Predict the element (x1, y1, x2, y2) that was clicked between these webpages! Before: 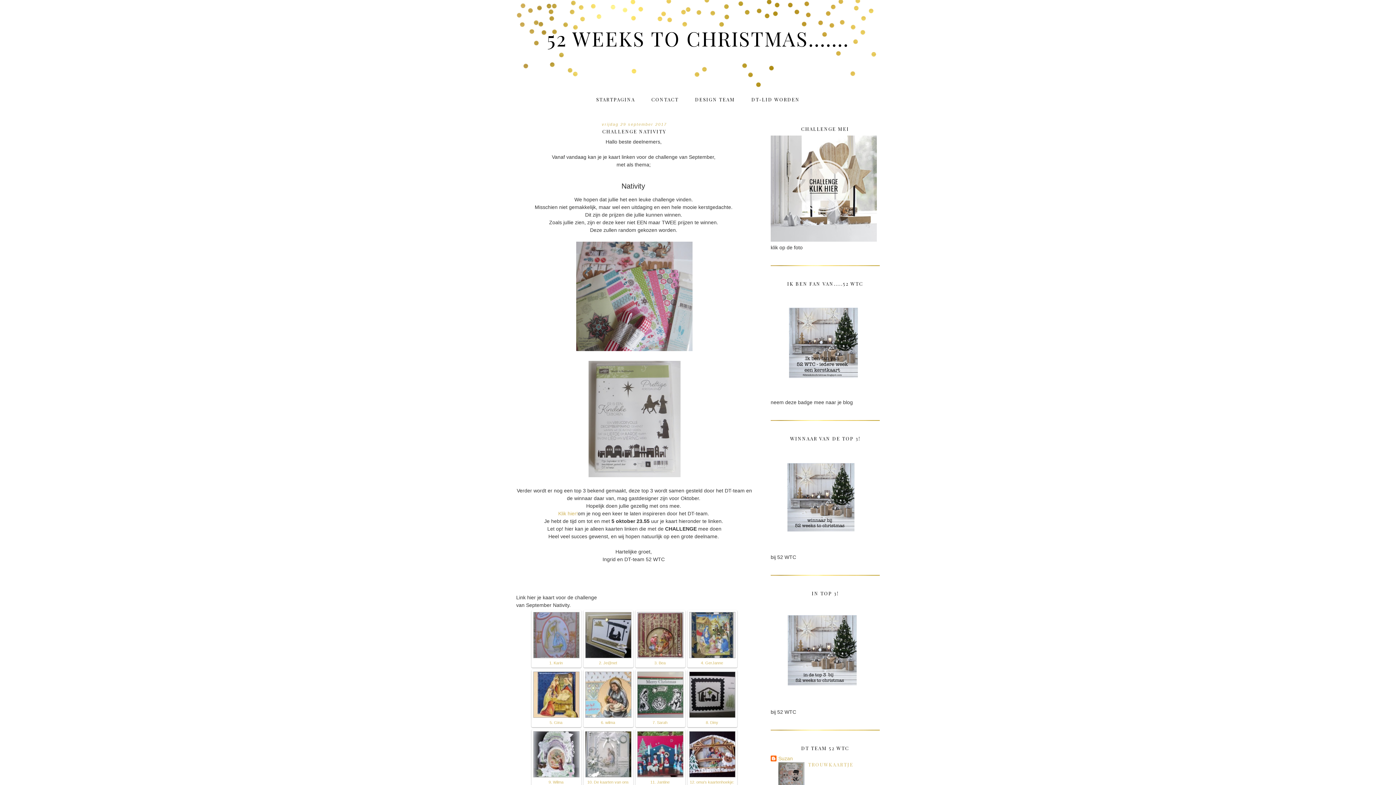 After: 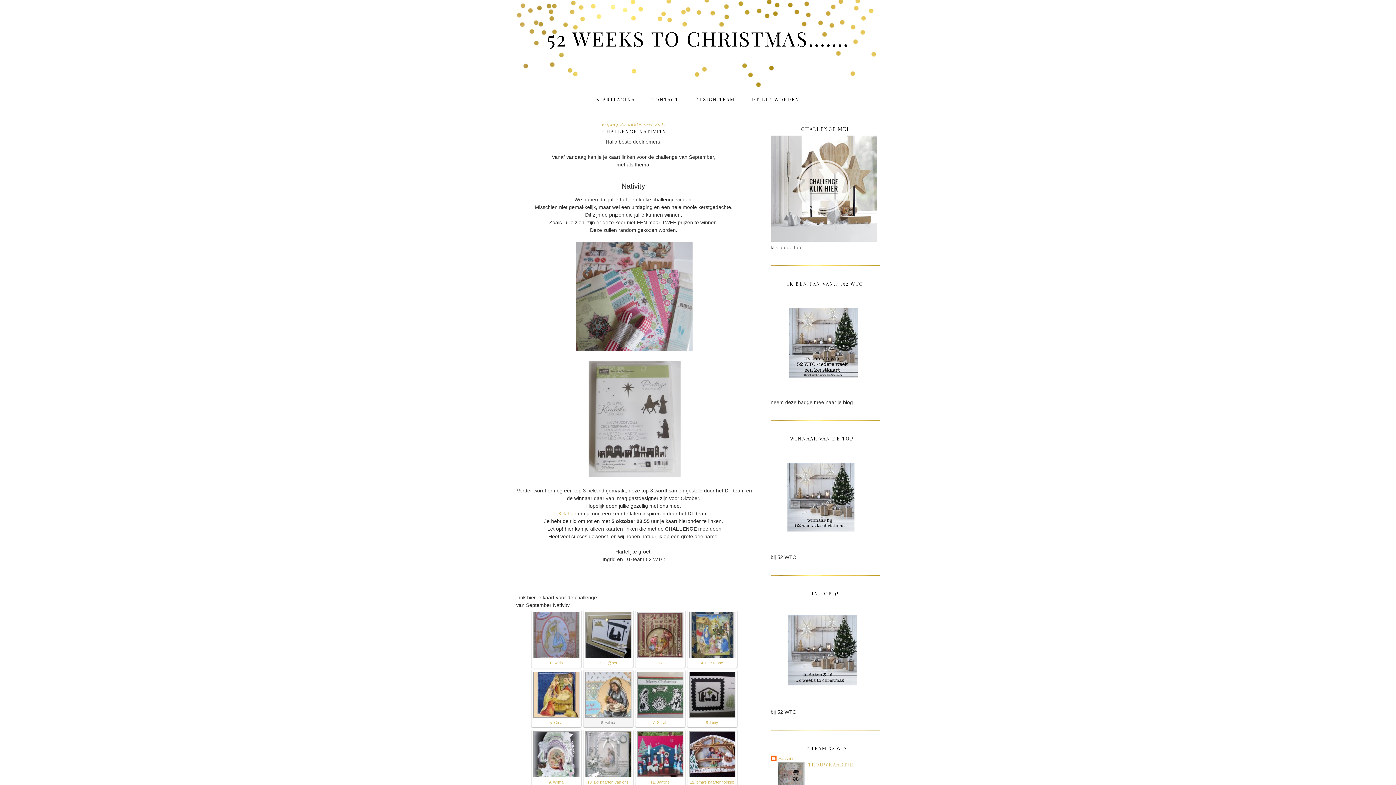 Action: label: 6. wilma bbox: (601, 720, 615, 725)